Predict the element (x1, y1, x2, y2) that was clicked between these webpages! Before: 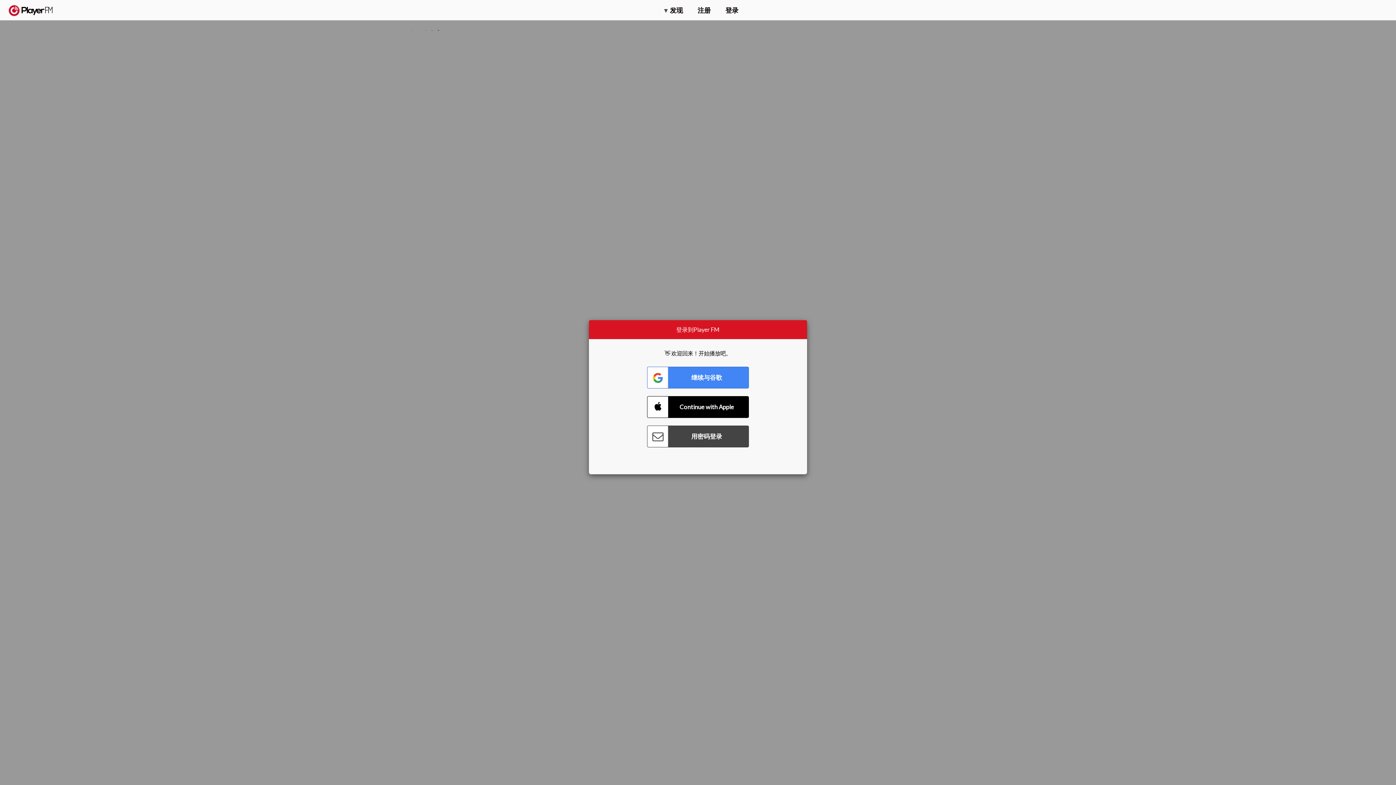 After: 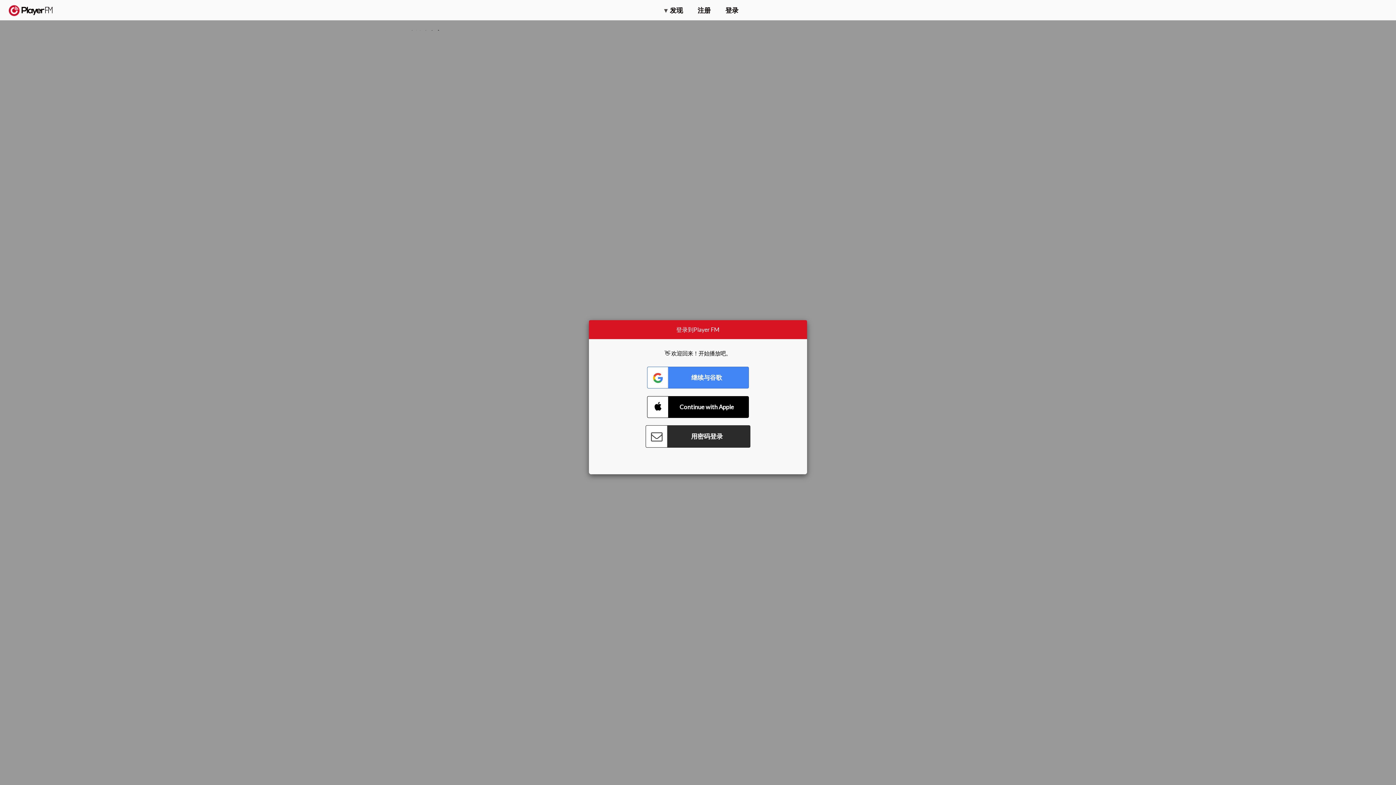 Action: label: Connect with Password bbox: (647, 425, 749, 447)